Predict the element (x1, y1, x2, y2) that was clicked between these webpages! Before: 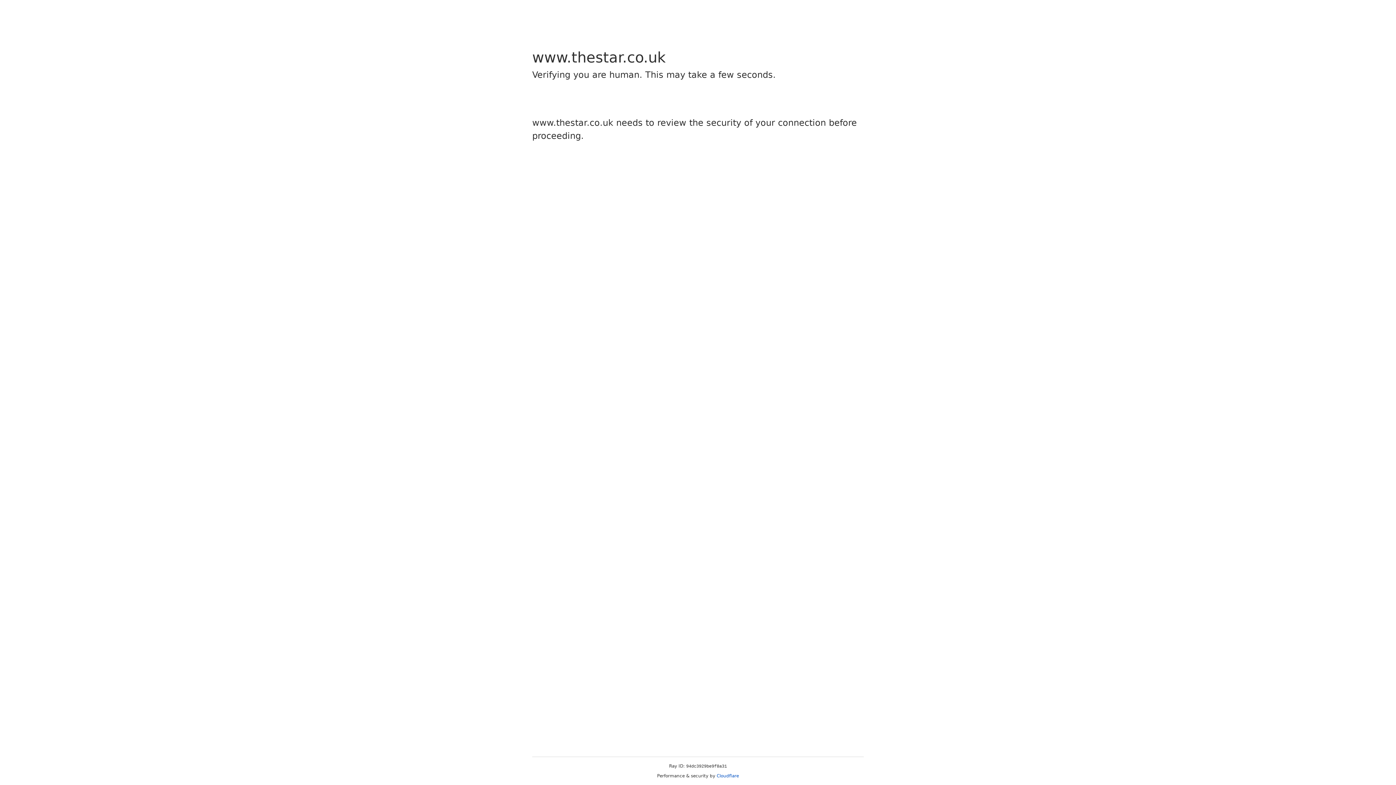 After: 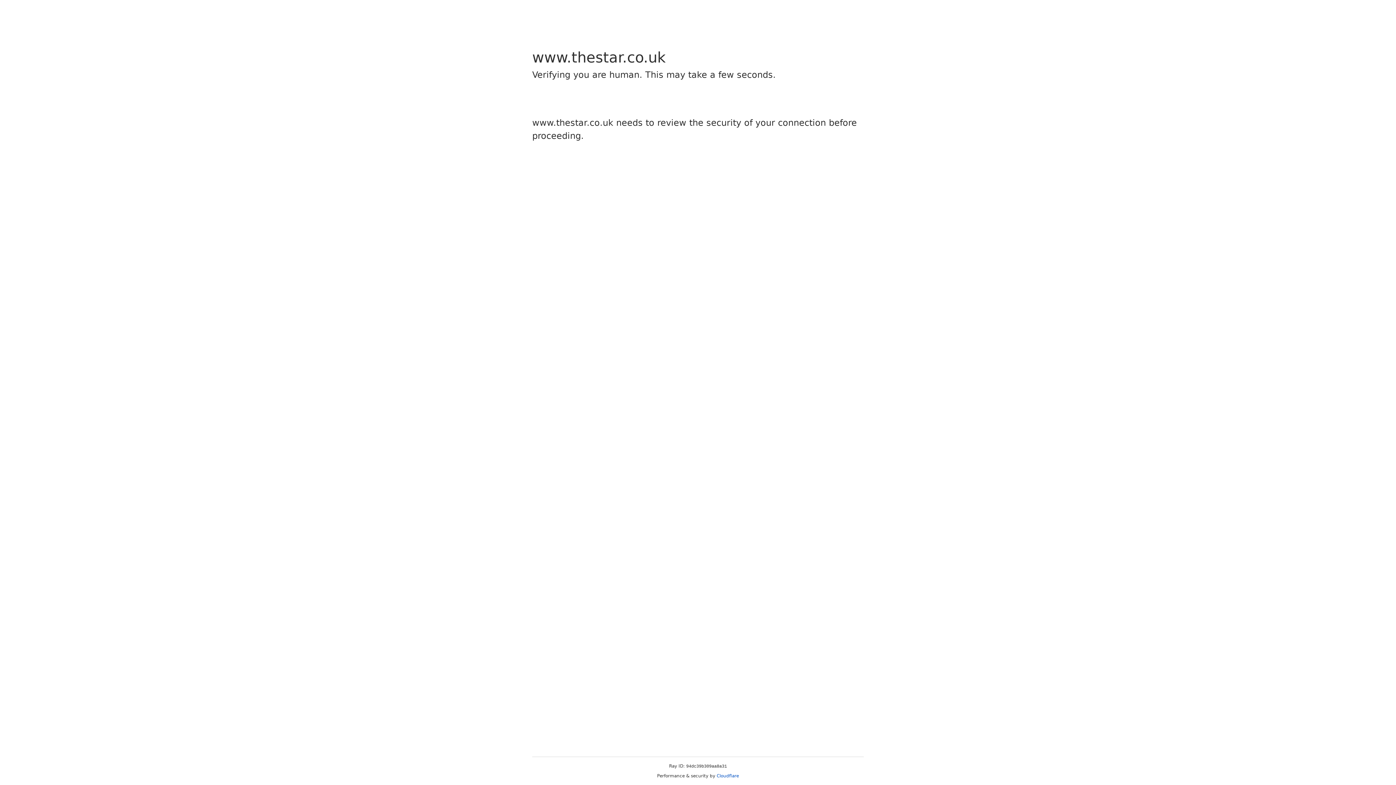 Action: label: Cloudflare bbox: (716, 773, 739, 778)